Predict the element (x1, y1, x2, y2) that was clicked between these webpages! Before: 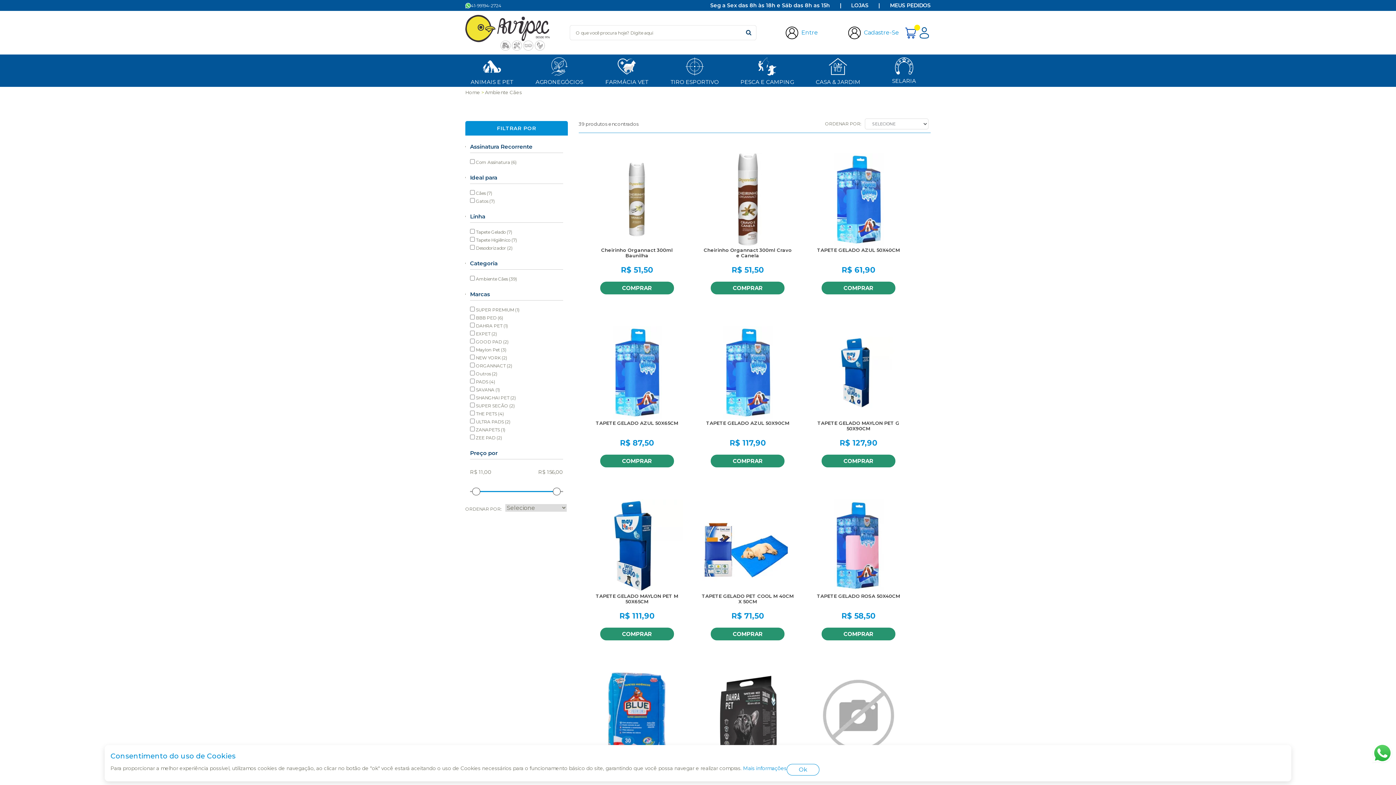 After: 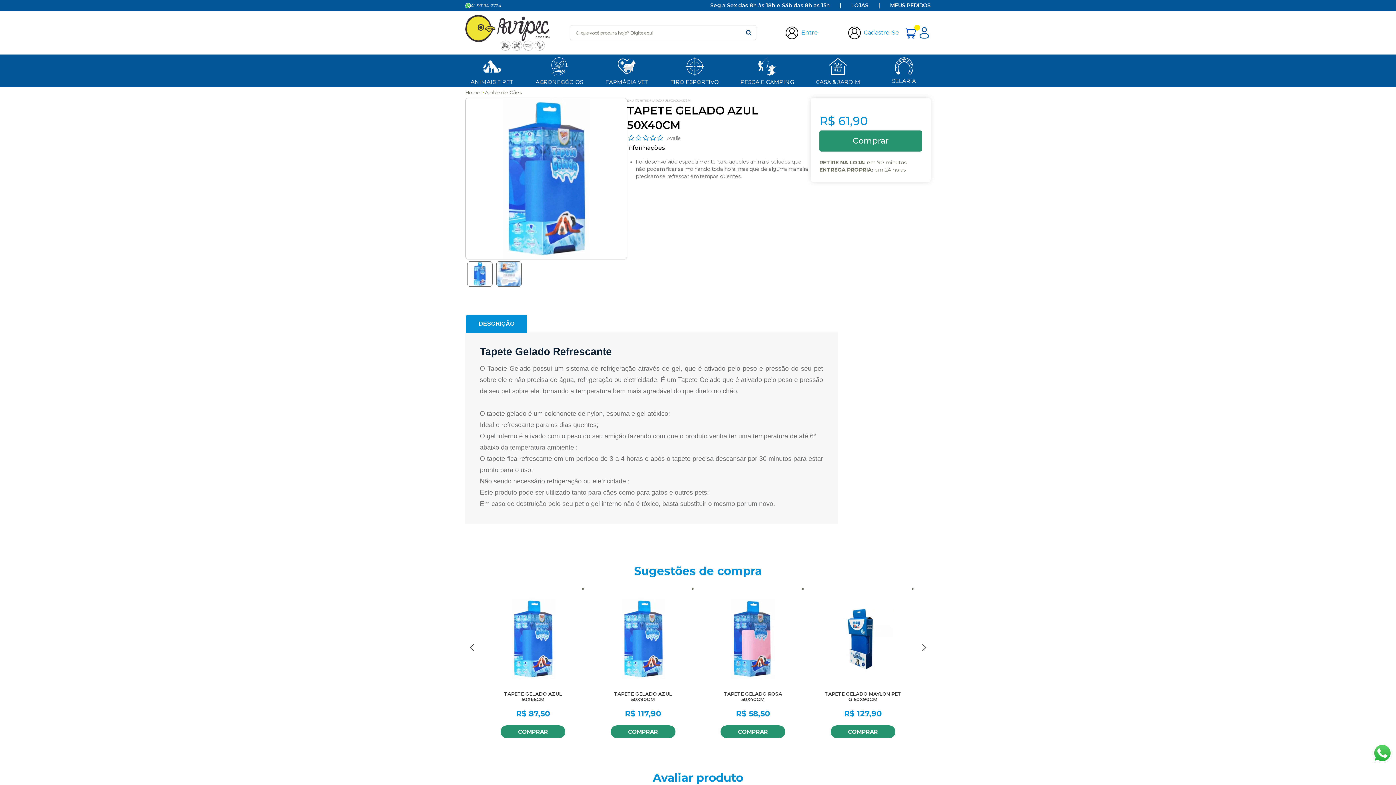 Action: bbox: (812, 153, 904, 247)